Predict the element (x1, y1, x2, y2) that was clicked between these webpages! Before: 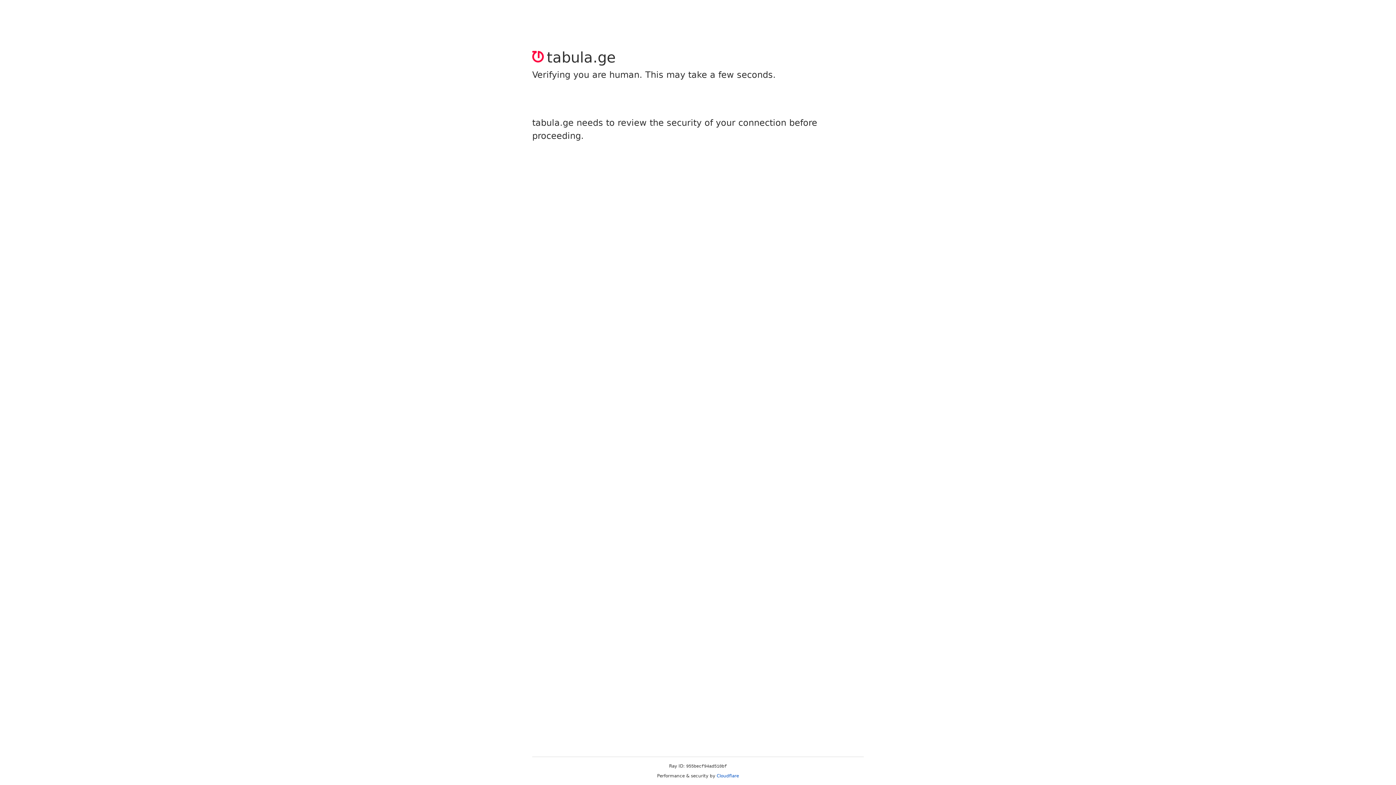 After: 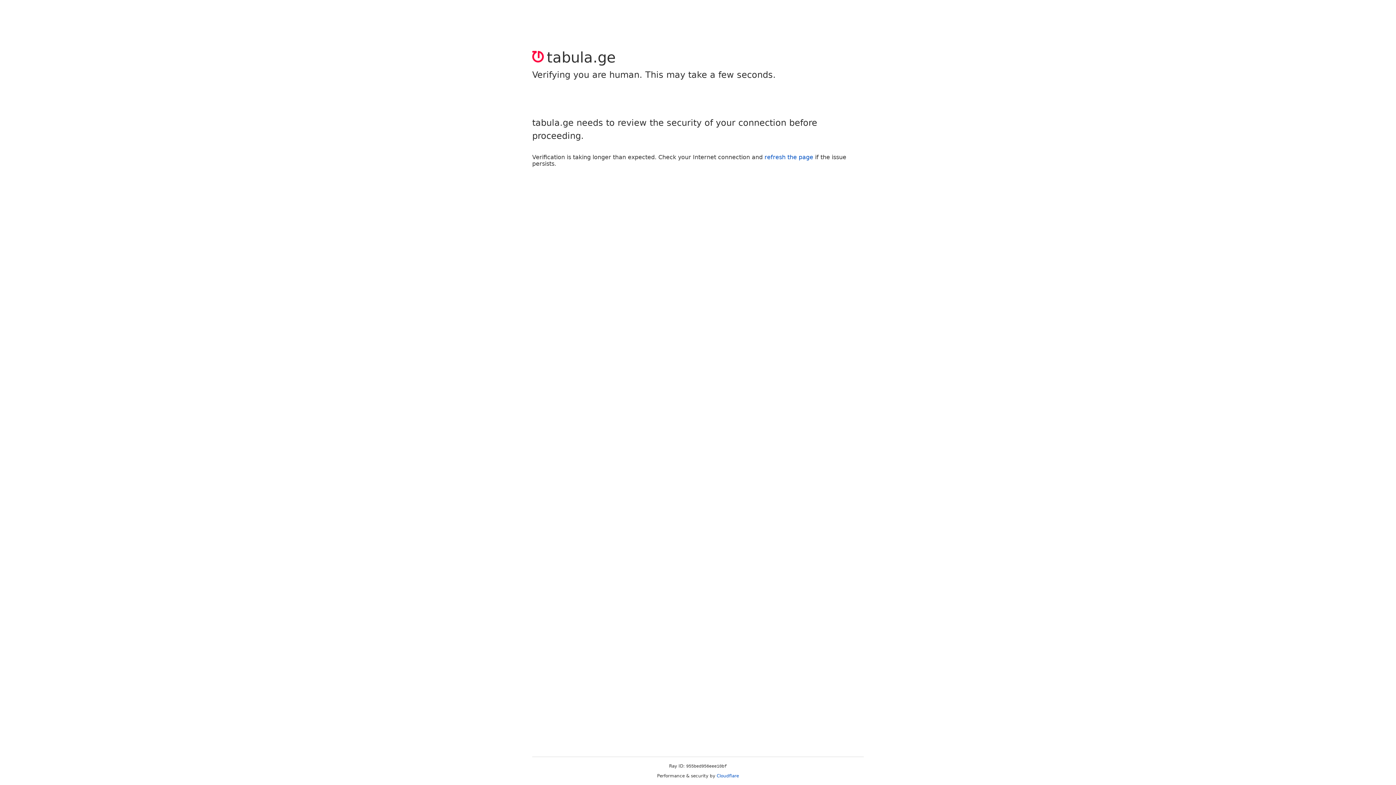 Action: label: Cloudflare bbox: (716, 773, 739, 778)